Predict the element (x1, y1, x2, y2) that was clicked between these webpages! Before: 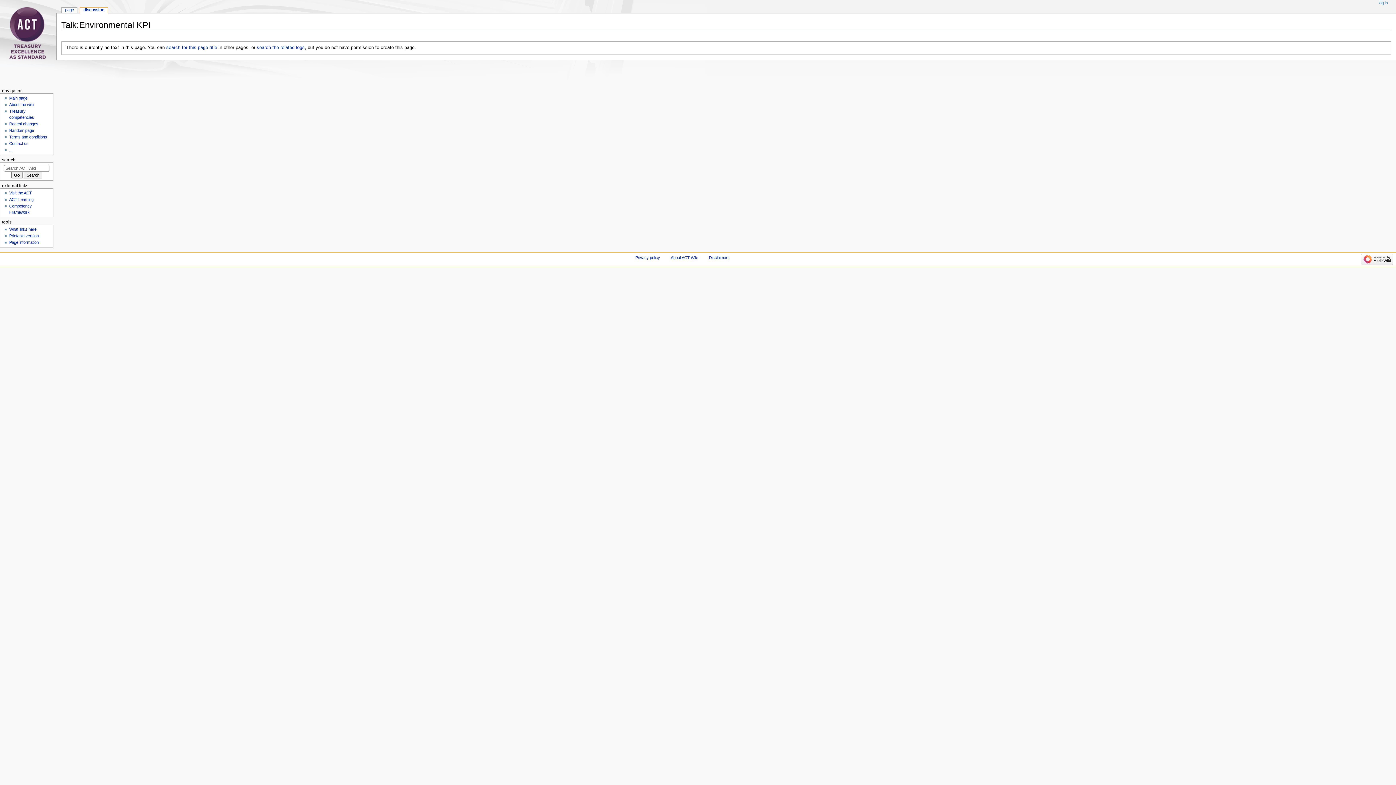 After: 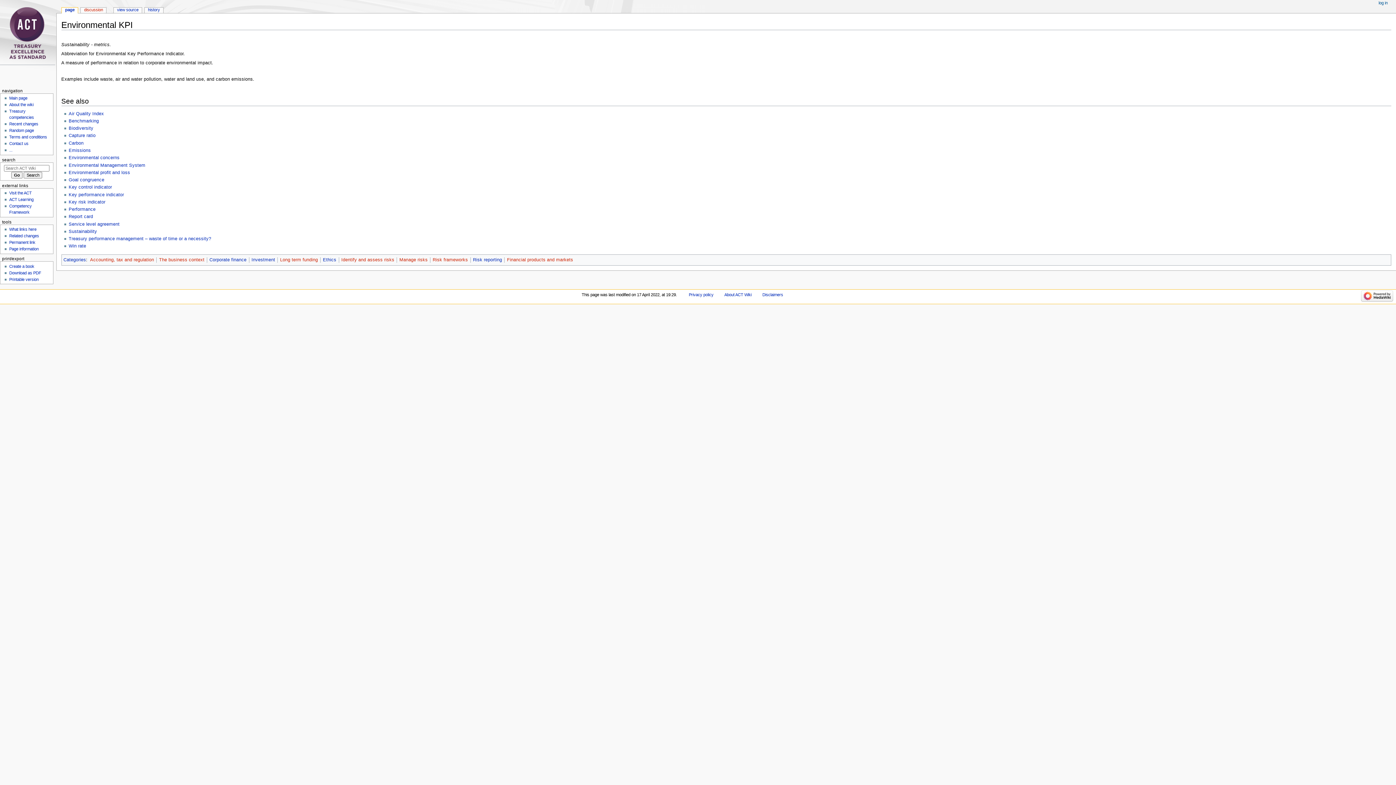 Action: label: page bbox: (61, 7, 77, 13)